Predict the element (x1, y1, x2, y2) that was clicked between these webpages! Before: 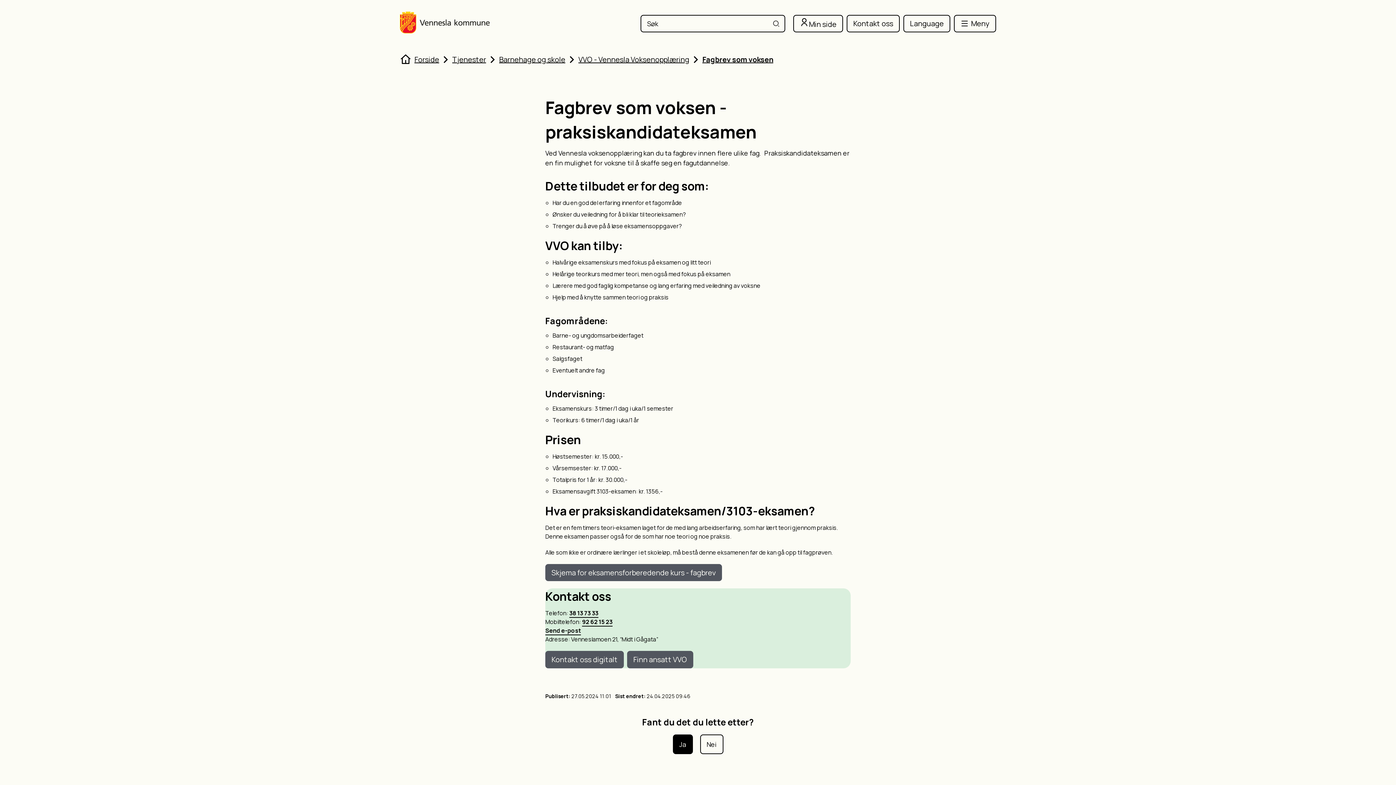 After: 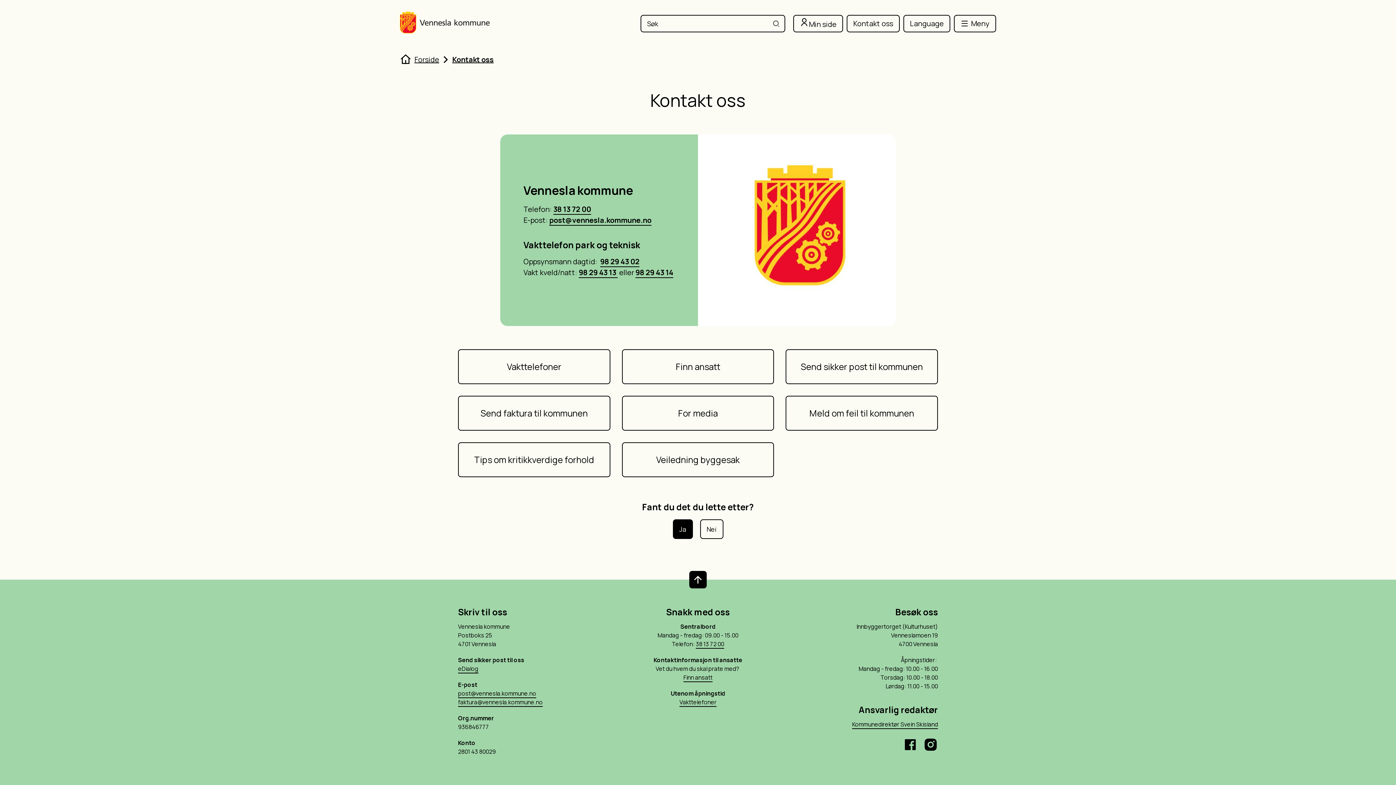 Action: bbox: (846, 14, 900, 32) label: Kontakt oss